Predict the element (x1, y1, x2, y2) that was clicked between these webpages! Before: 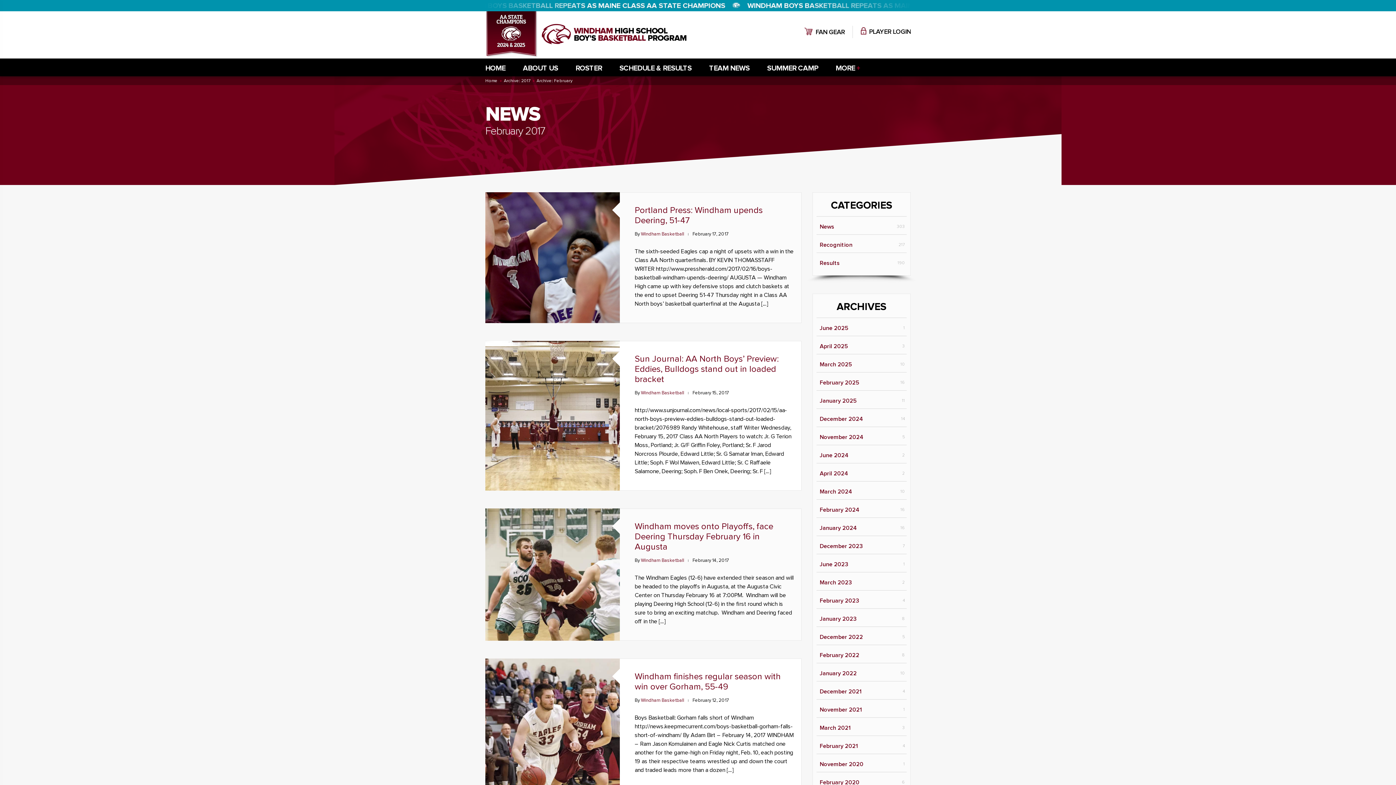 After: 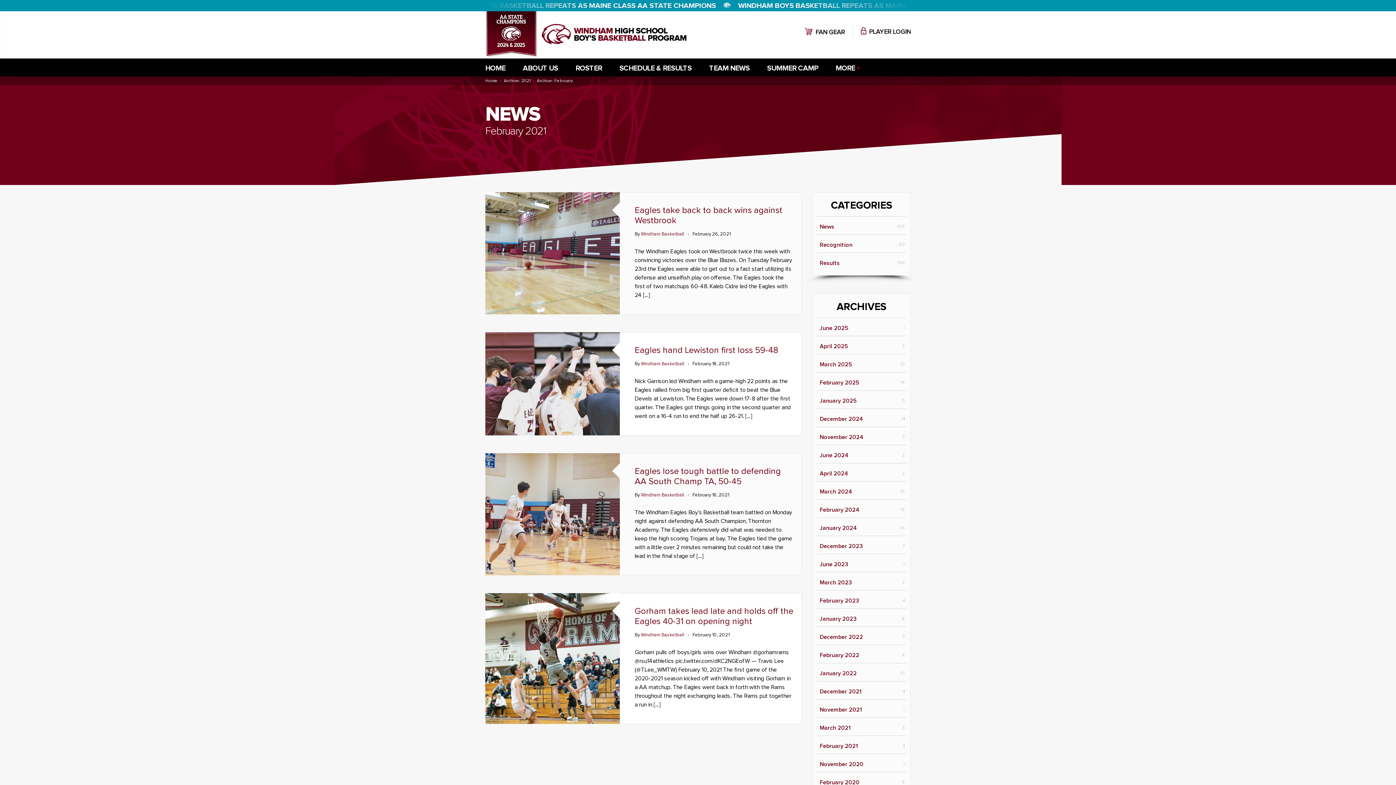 Action: bbox: (820, 743, 858, 749) label: February 2021